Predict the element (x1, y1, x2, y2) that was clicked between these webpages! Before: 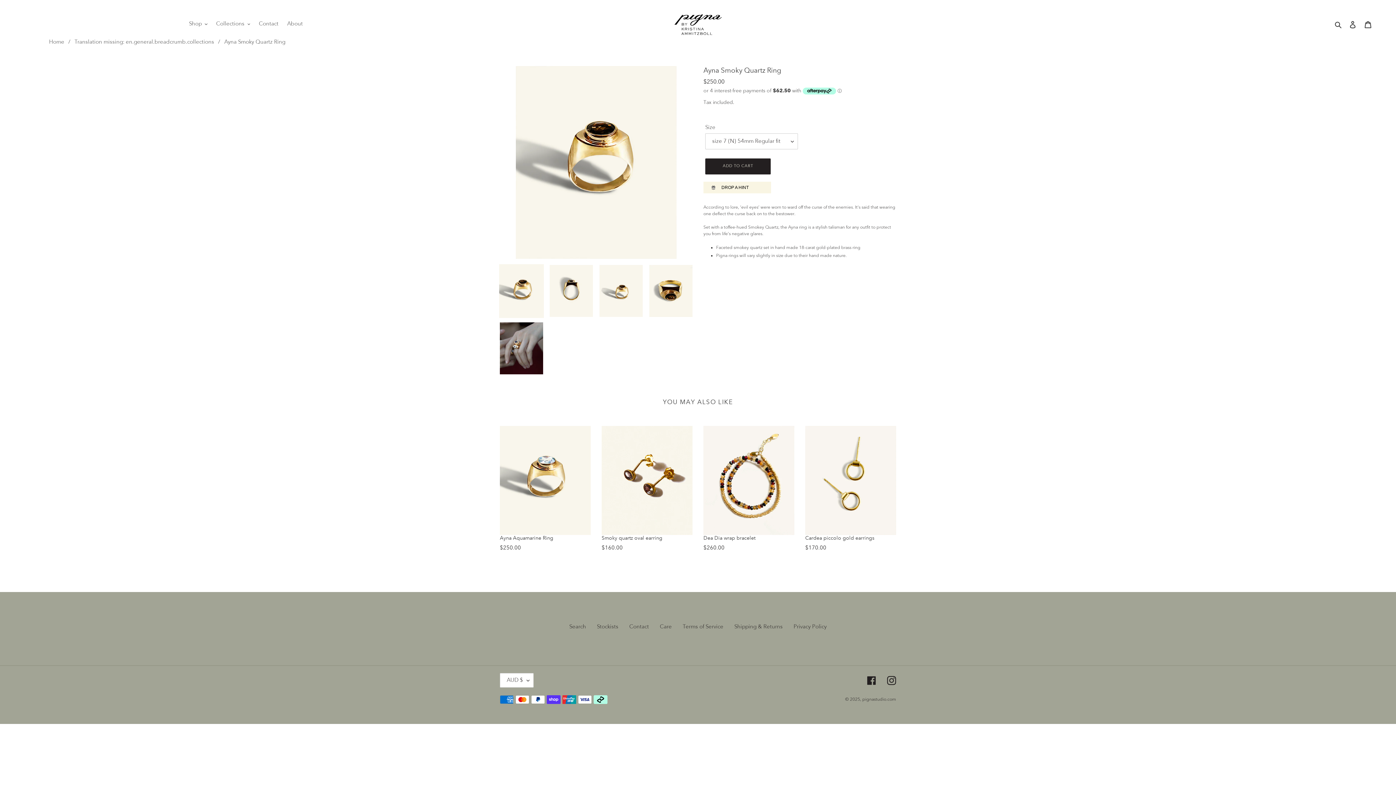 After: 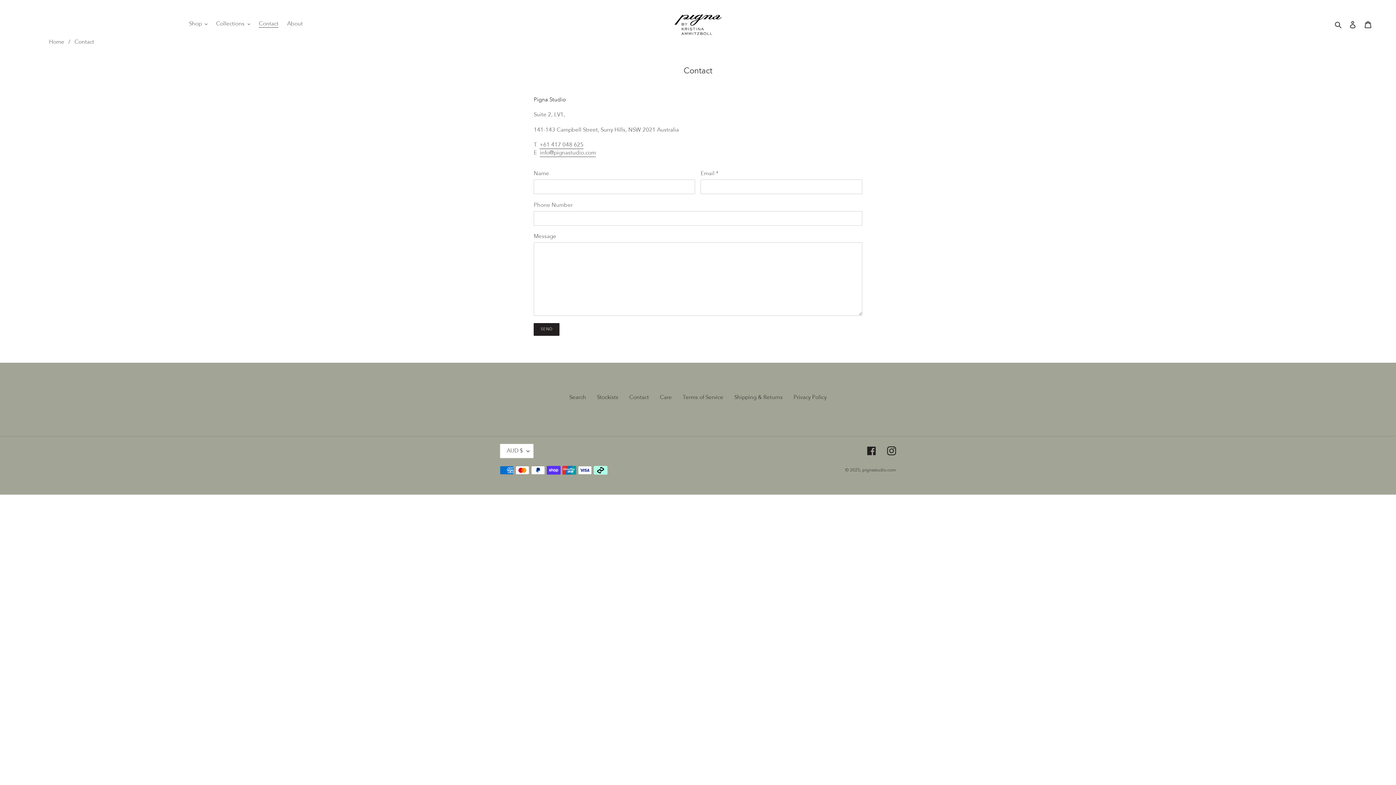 Action: bbox: (255, 20, 282, 29) label: Contact